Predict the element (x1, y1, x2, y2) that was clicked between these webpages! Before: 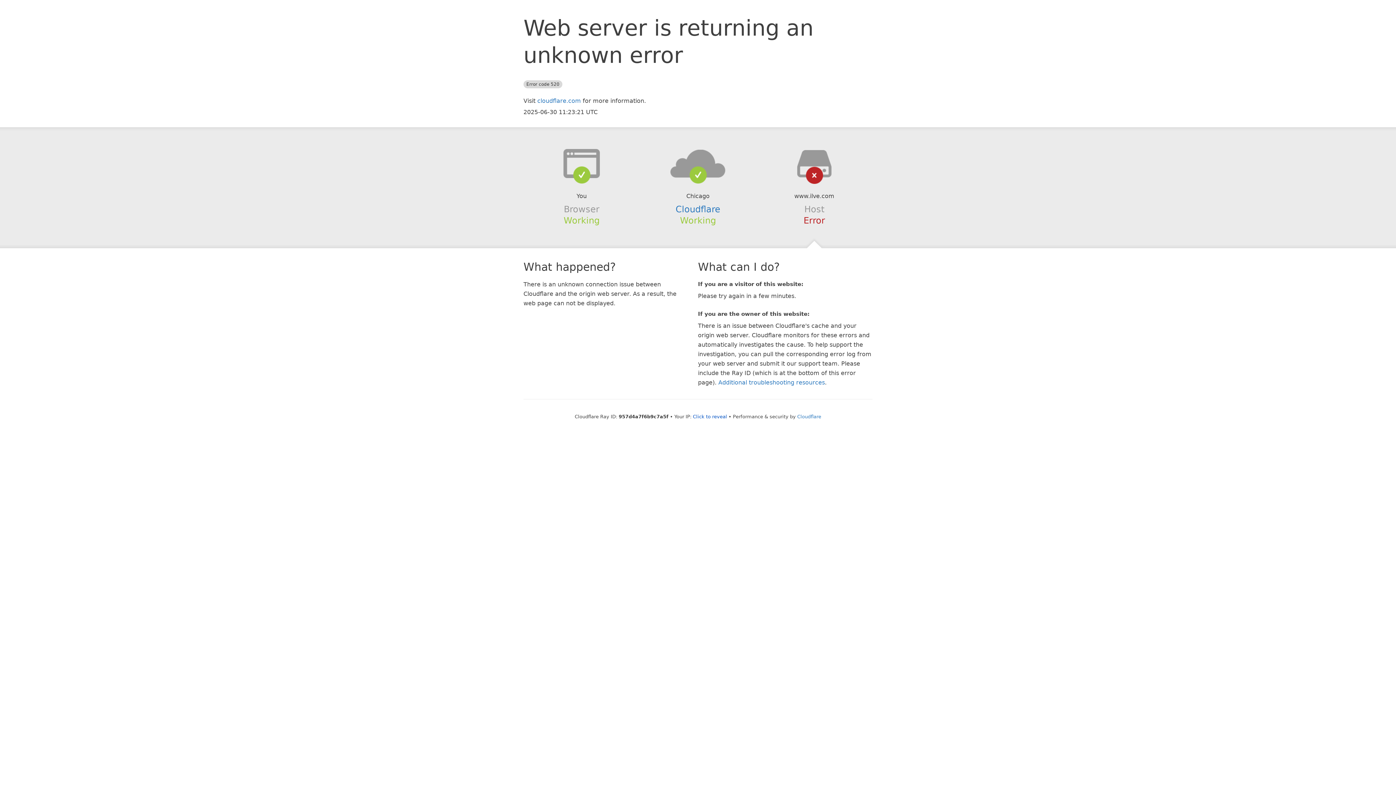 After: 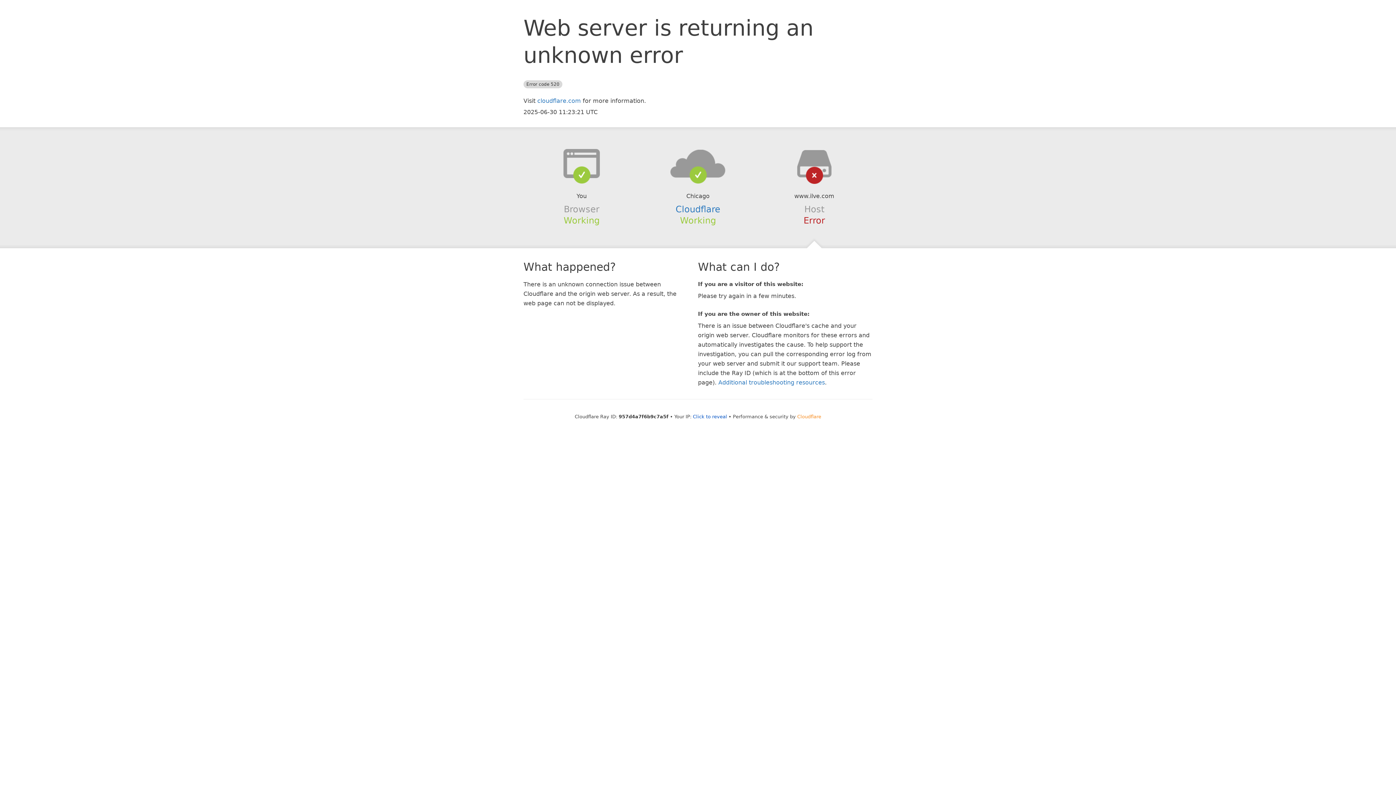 Action: label: Cloudflare bbox: (797, 414, 821, 419)